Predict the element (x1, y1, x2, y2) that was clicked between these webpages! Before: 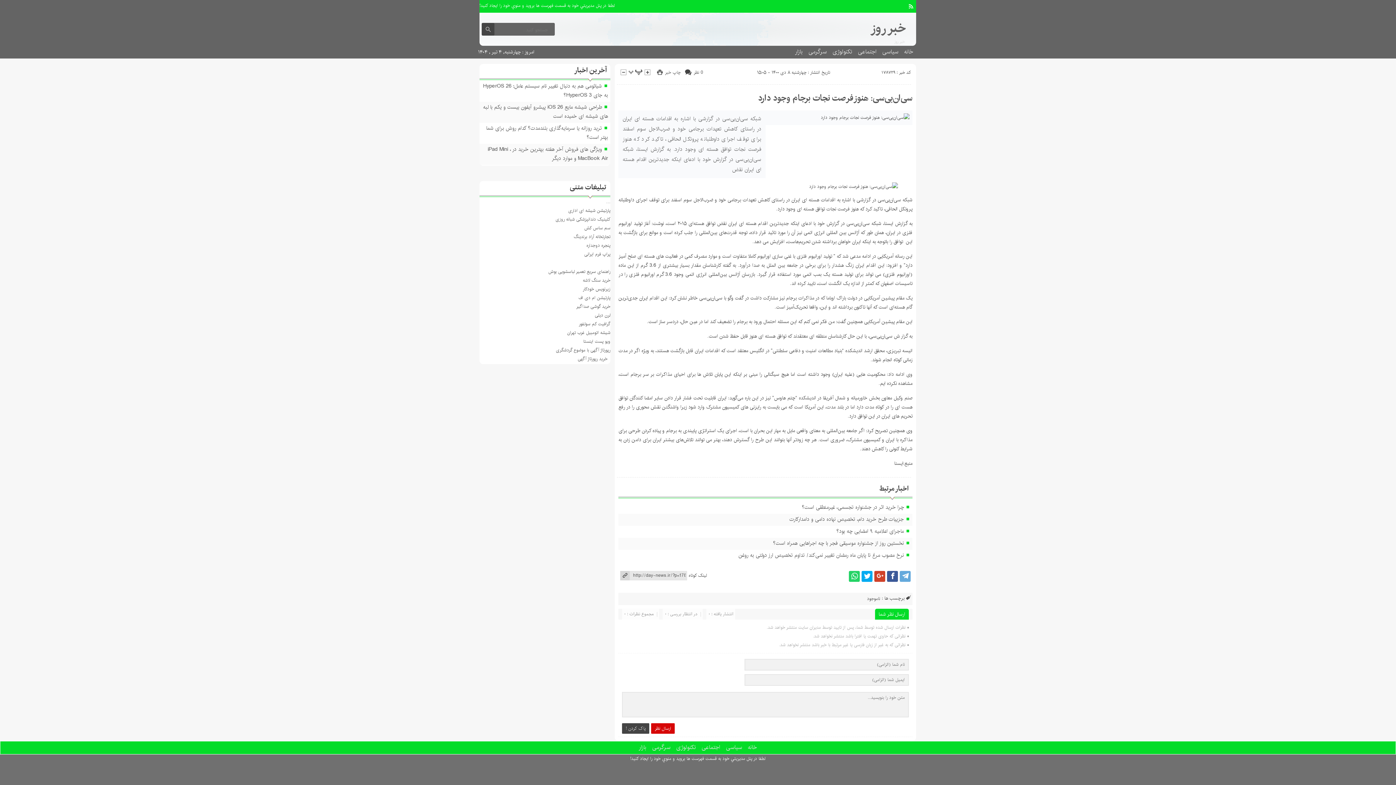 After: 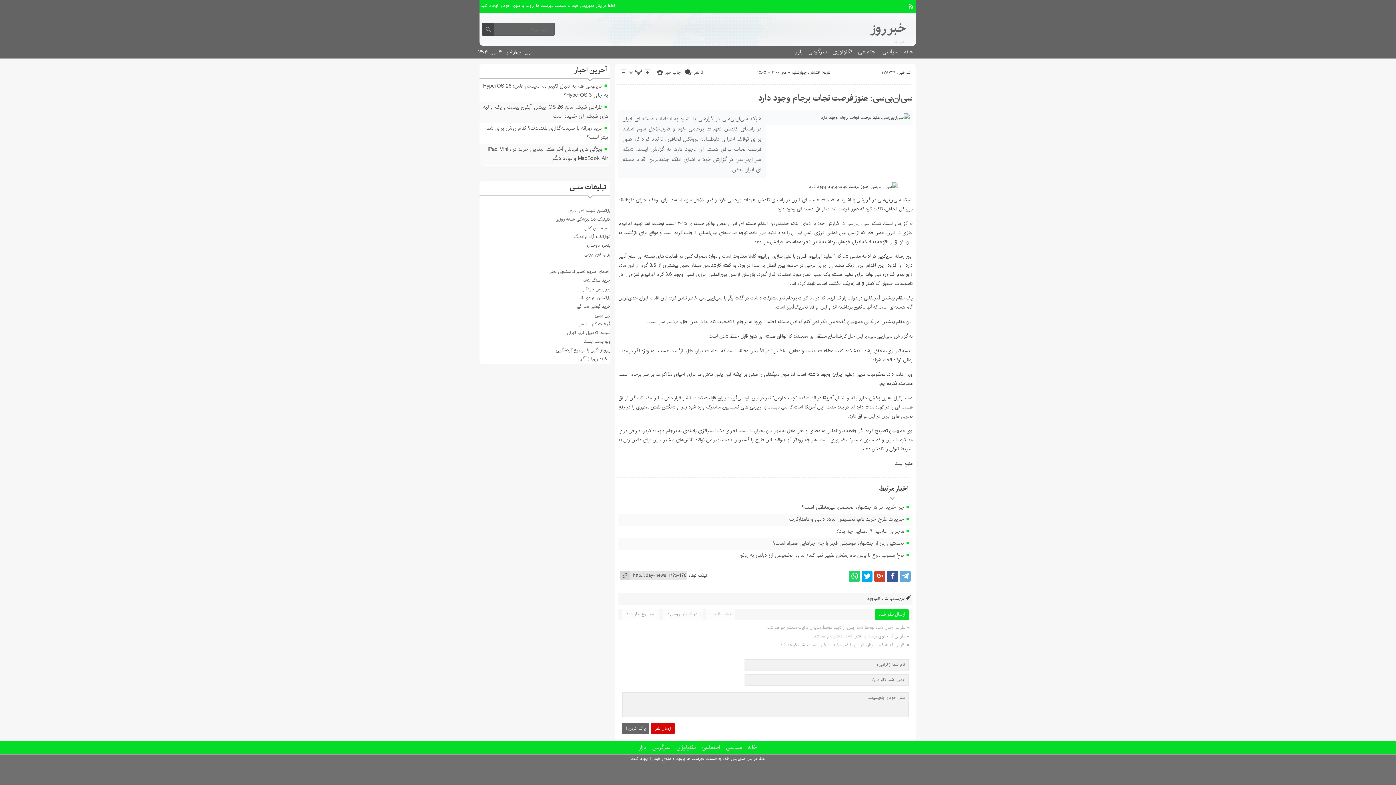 Action: label: پاک کردن ! bbox: (622, 723, 649, 734)